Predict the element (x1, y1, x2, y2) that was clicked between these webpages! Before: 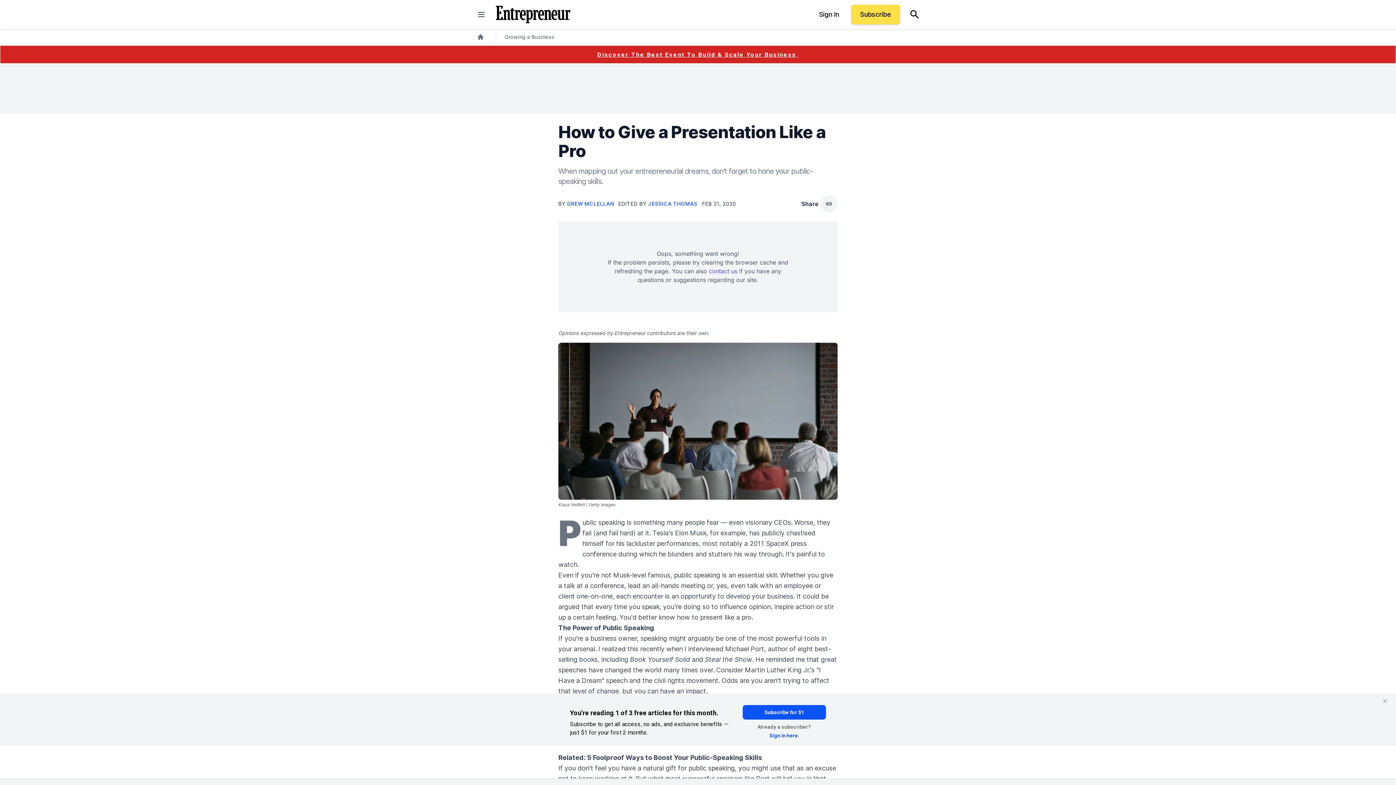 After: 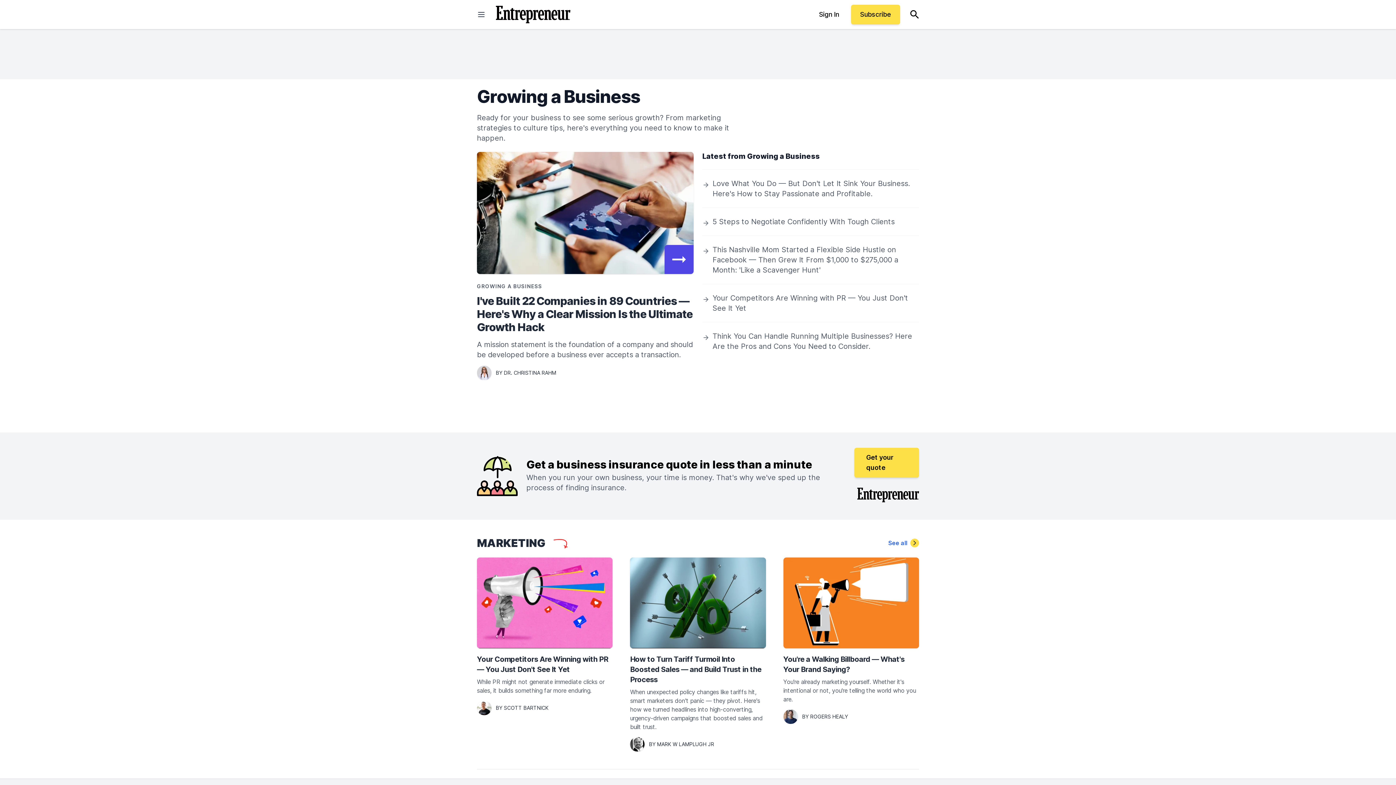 Action: label: Growing a Business bbox: (504, 33, 554, 40)